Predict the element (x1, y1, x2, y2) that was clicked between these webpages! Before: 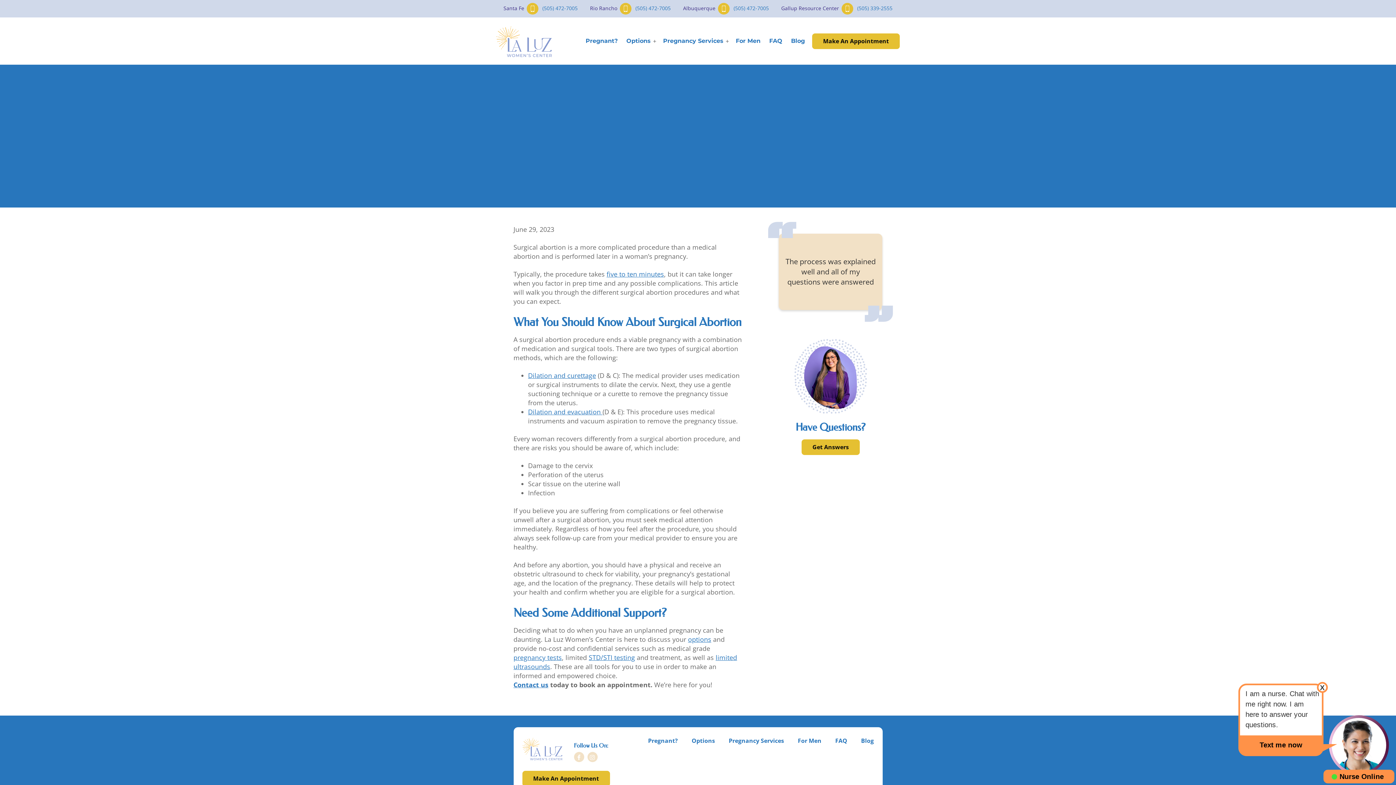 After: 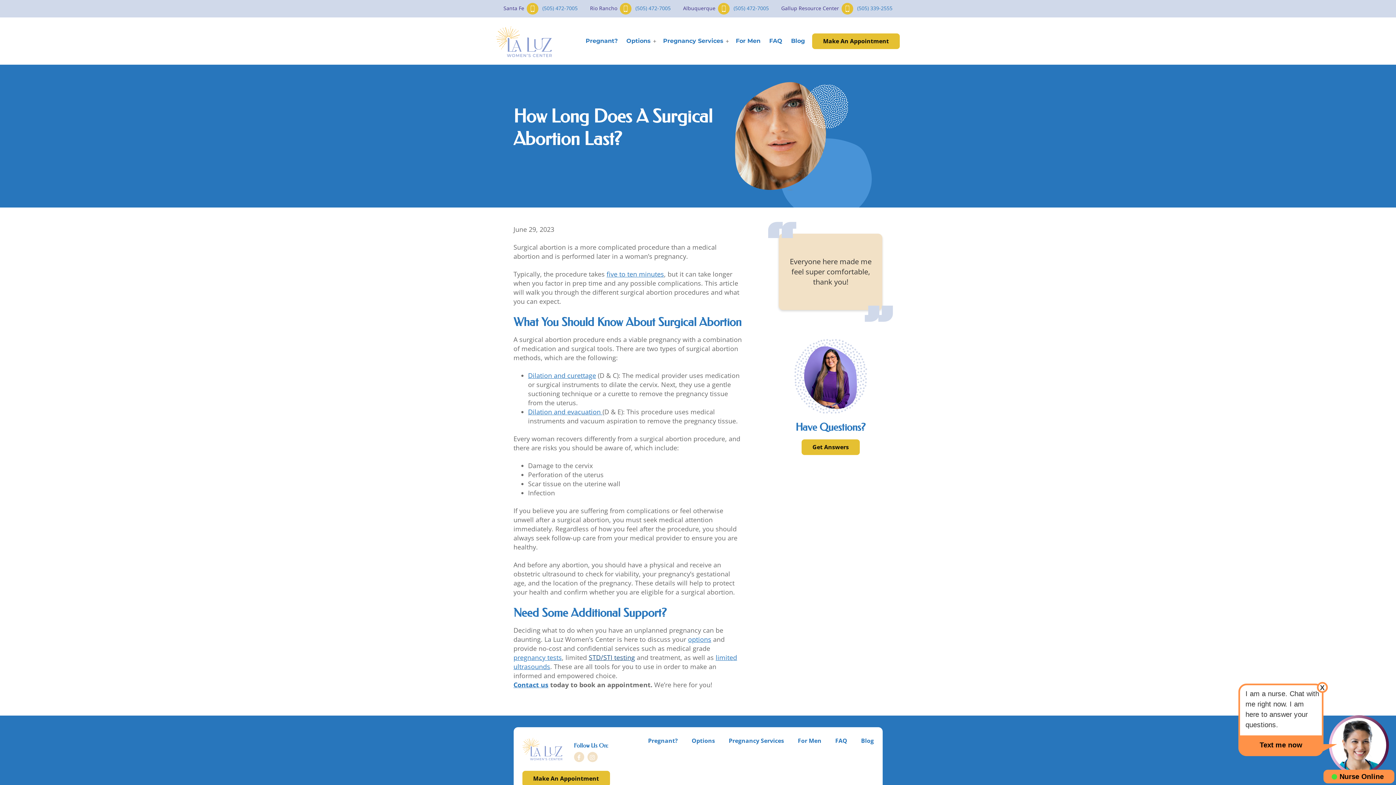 Action: bbox: (588, 653, 635, 662) label: STD/STI testing